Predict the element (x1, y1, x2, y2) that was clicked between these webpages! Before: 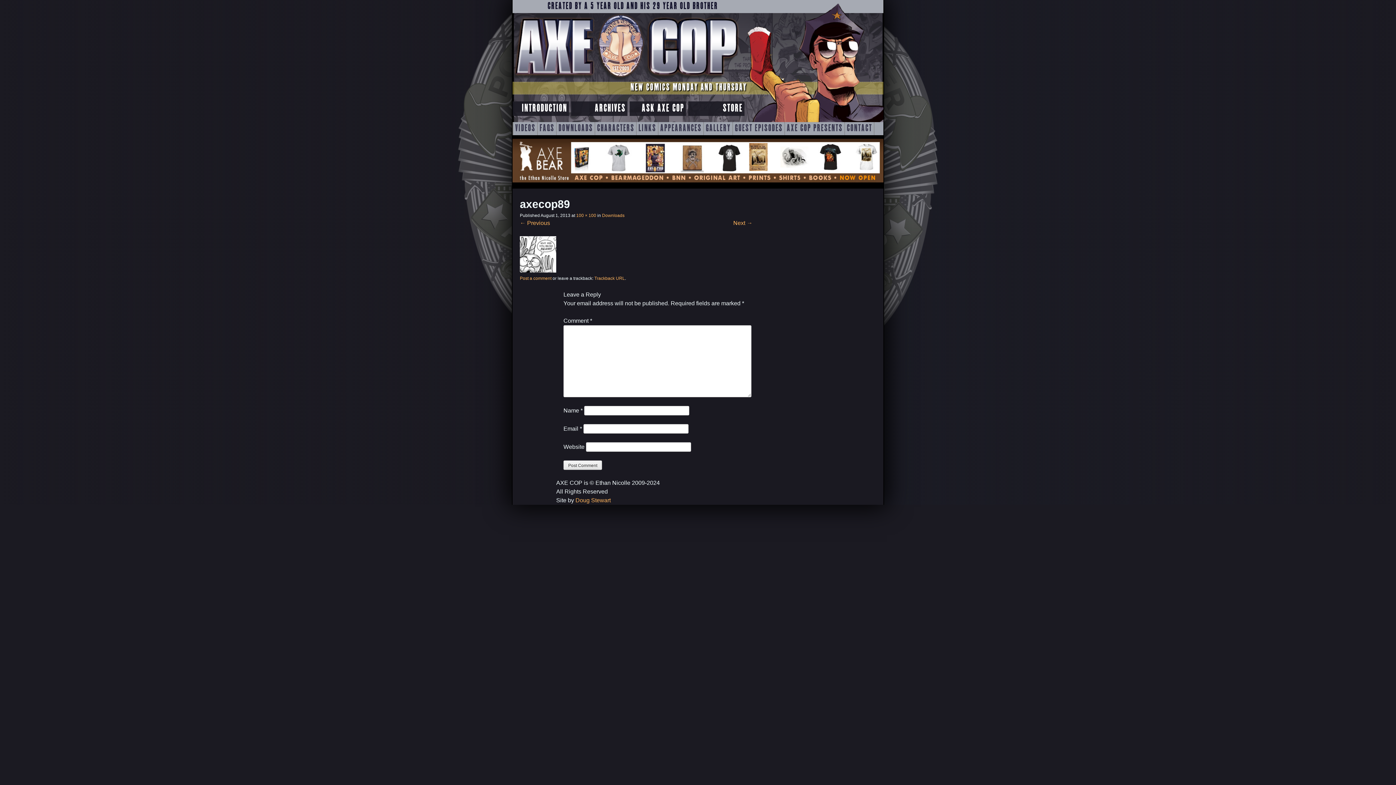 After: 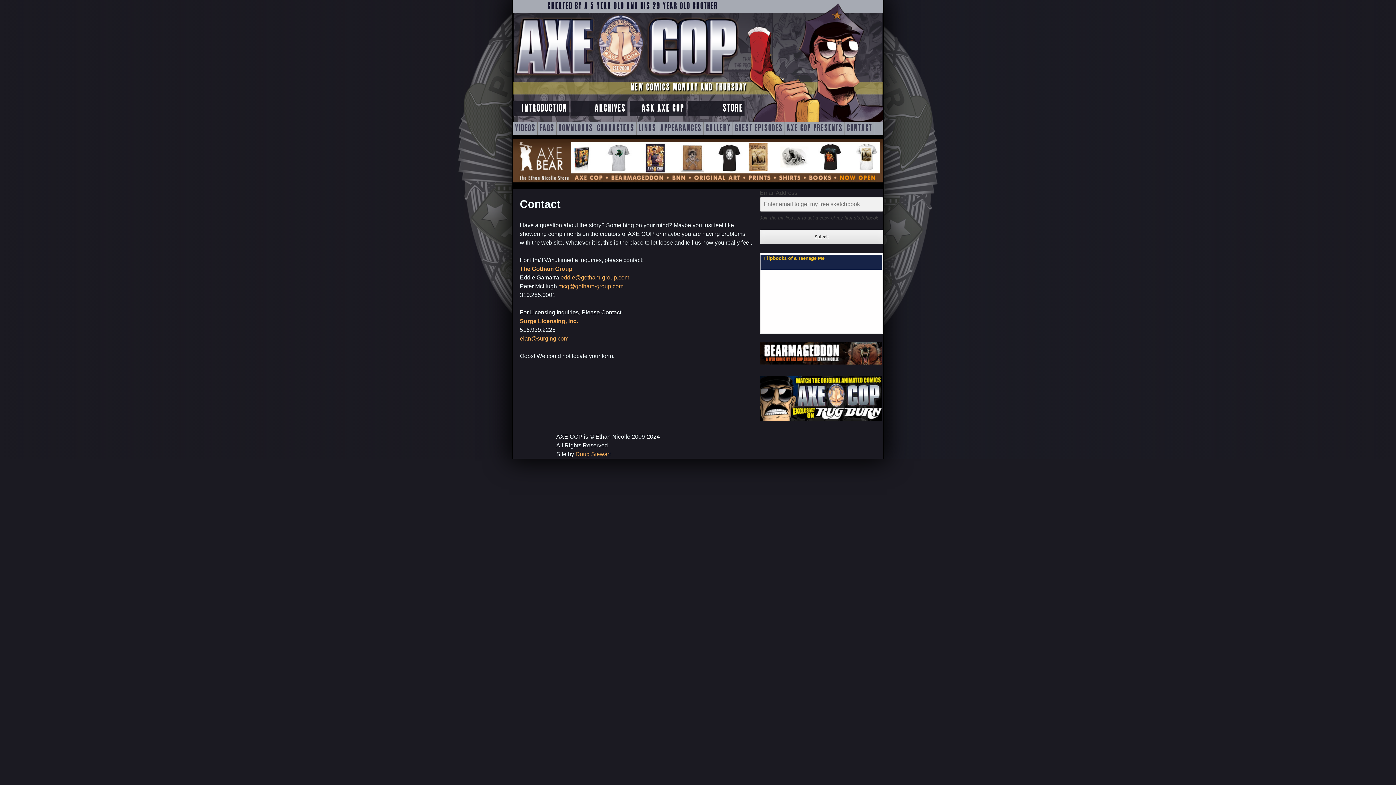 Action: label: CONTACT bbox: (845, 122, 874, 135)